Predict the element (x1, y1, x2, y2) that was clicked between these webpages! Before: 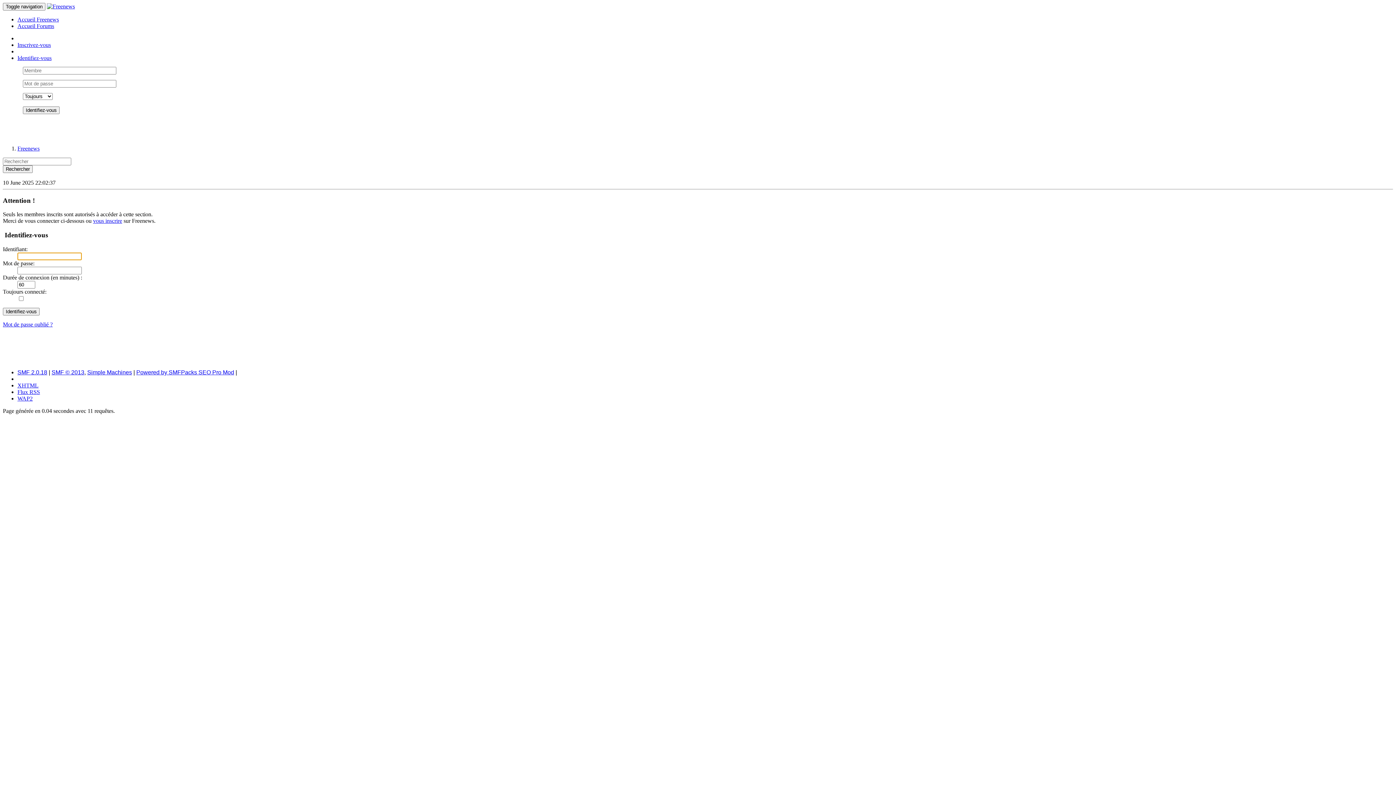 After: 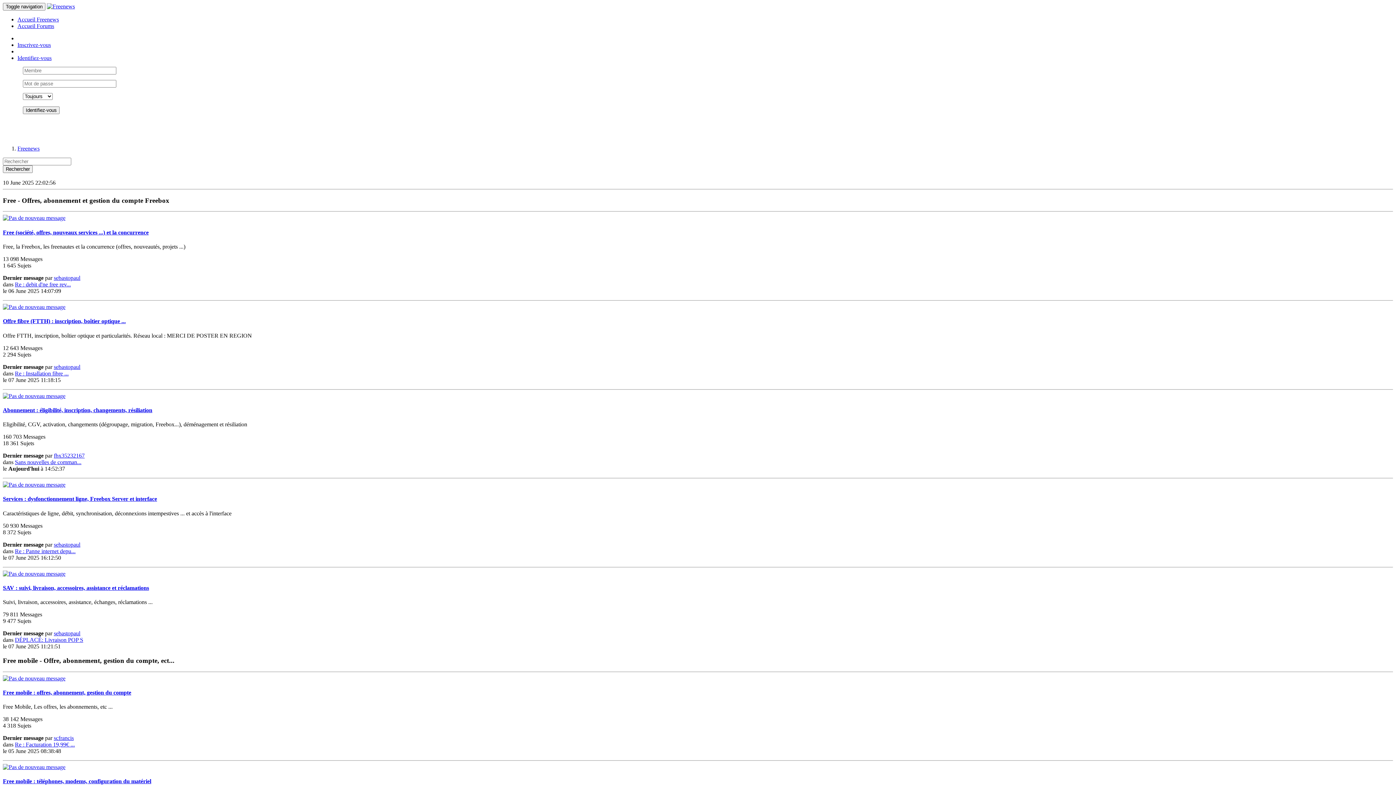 Action: bbox: (17, 145, 39, 151) label: Freenews